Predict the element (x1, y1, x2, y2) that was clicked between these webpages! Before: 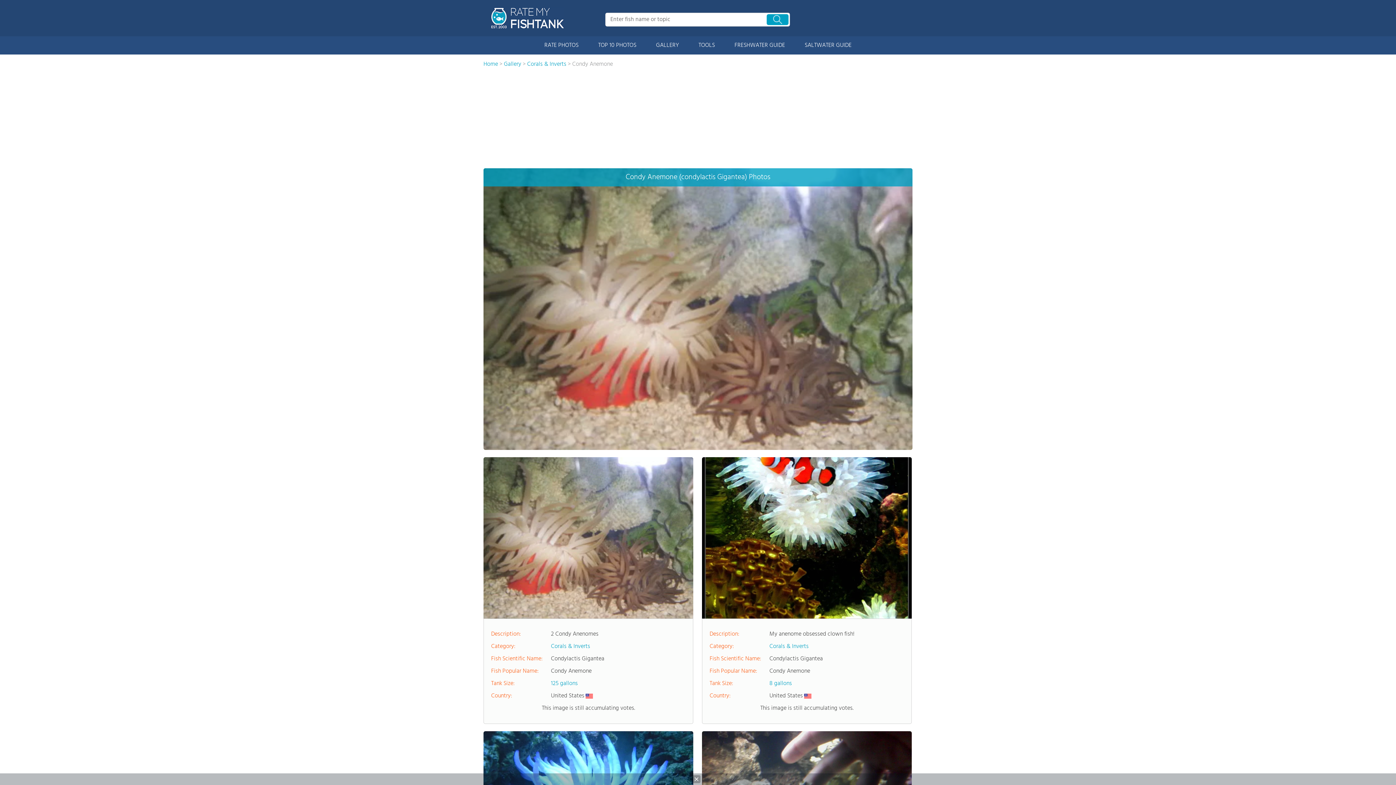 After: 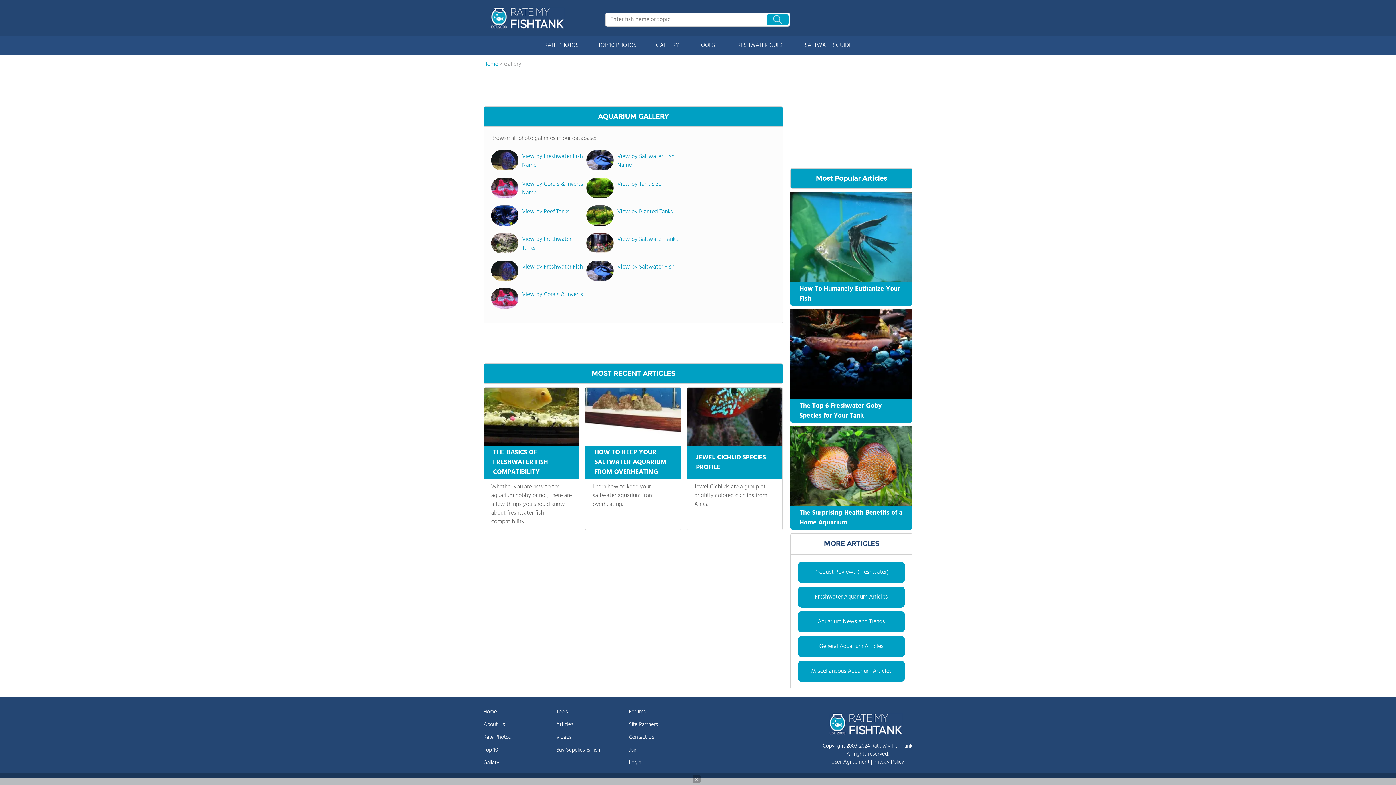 Action: label: GALLERY bbox: (647, 36, 688, 54)